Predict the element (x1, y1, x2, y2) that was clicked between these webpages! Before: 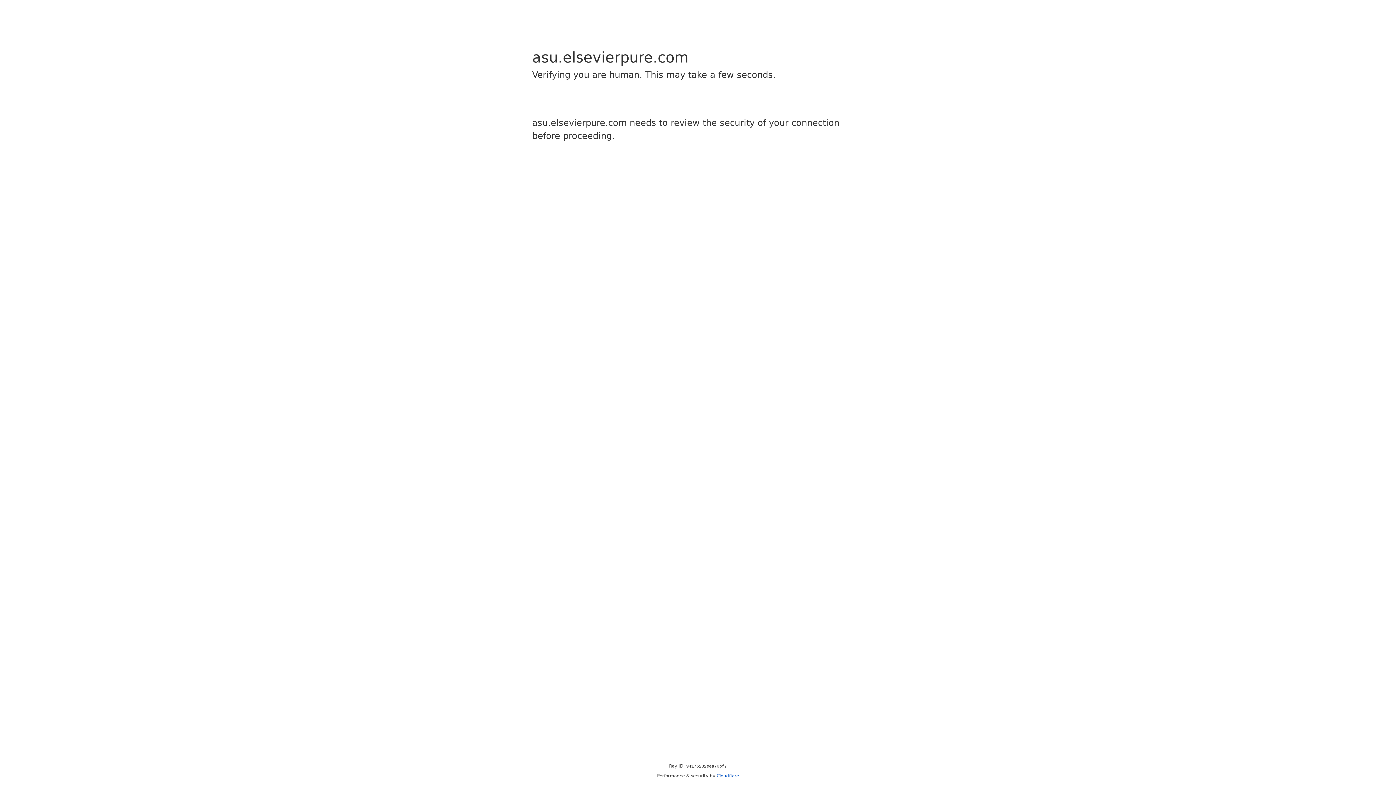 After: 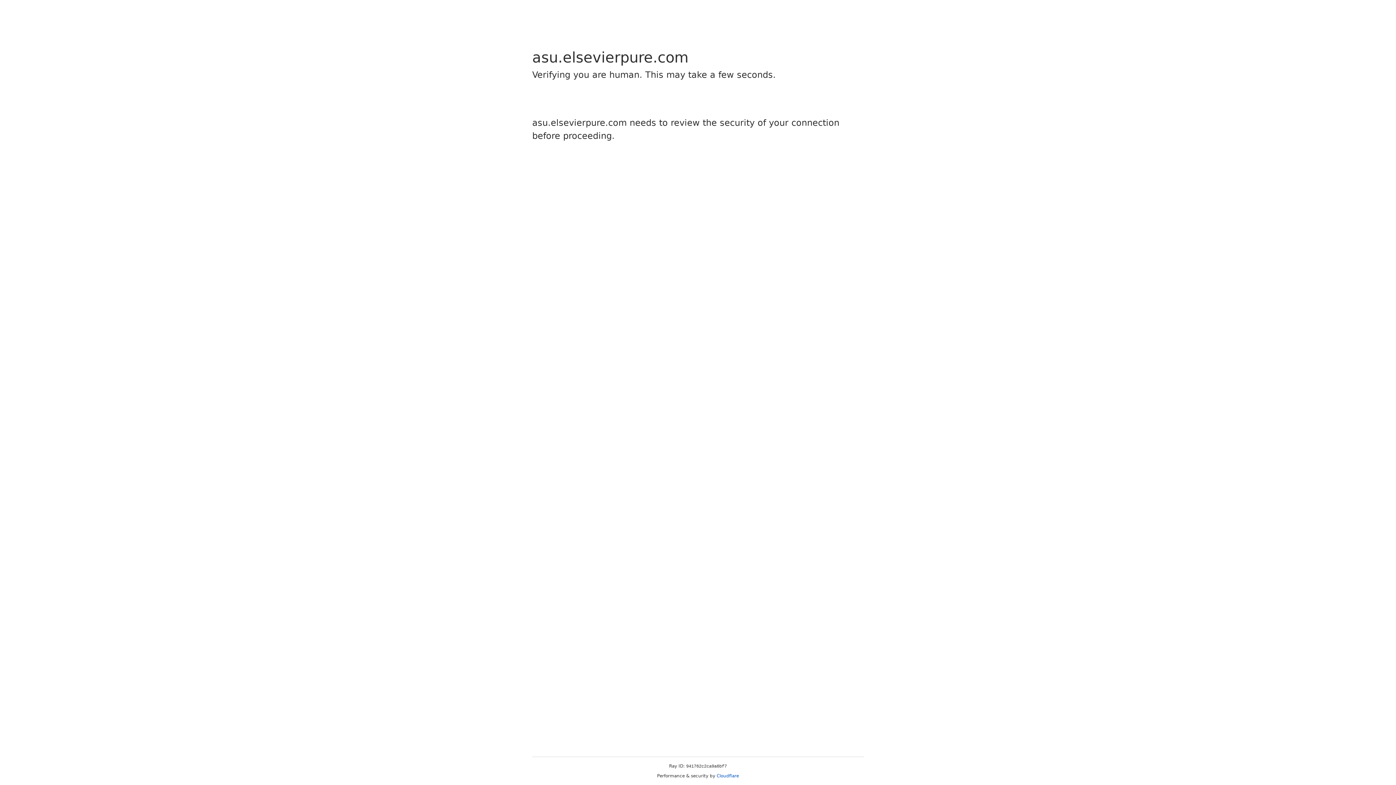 Action: label: Cloudflare bbox: (716, 773, 739, 778)